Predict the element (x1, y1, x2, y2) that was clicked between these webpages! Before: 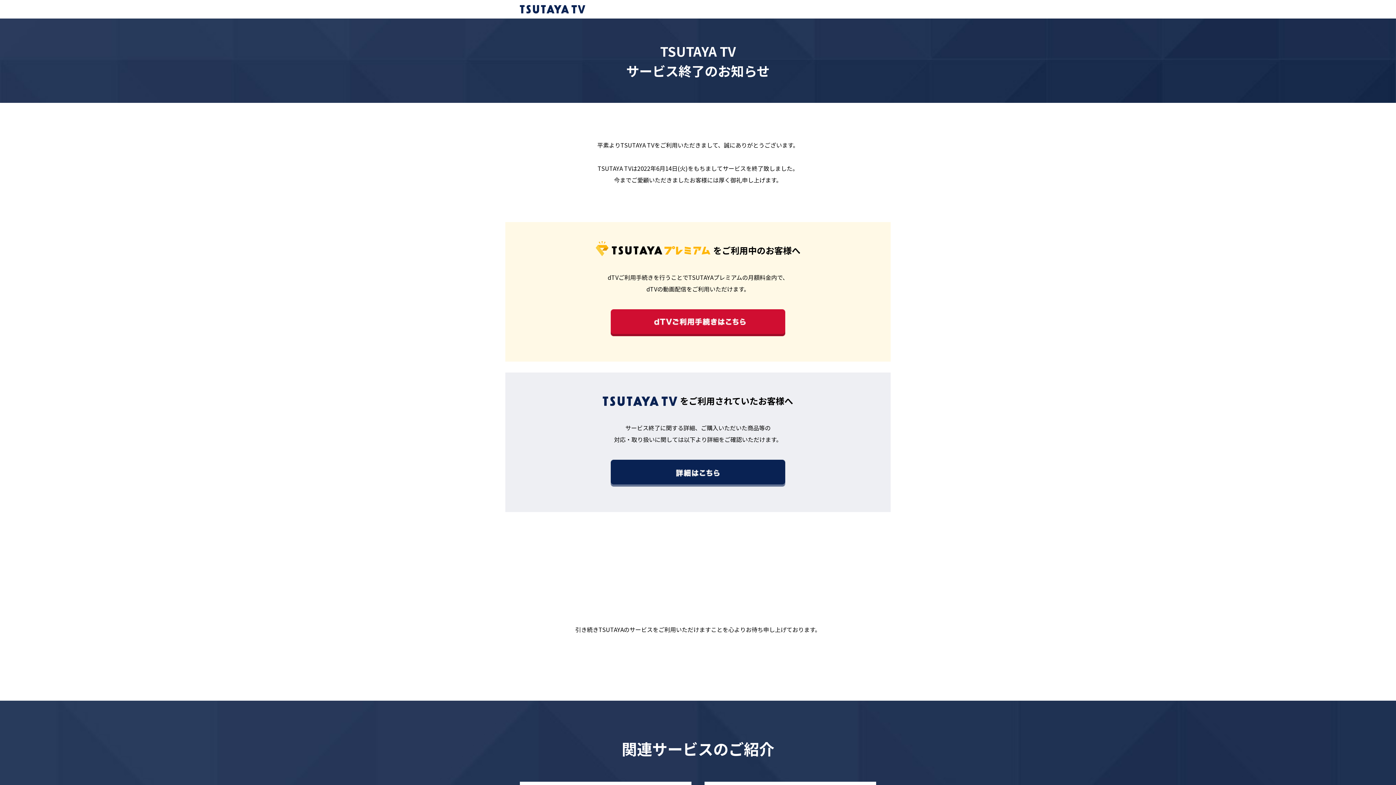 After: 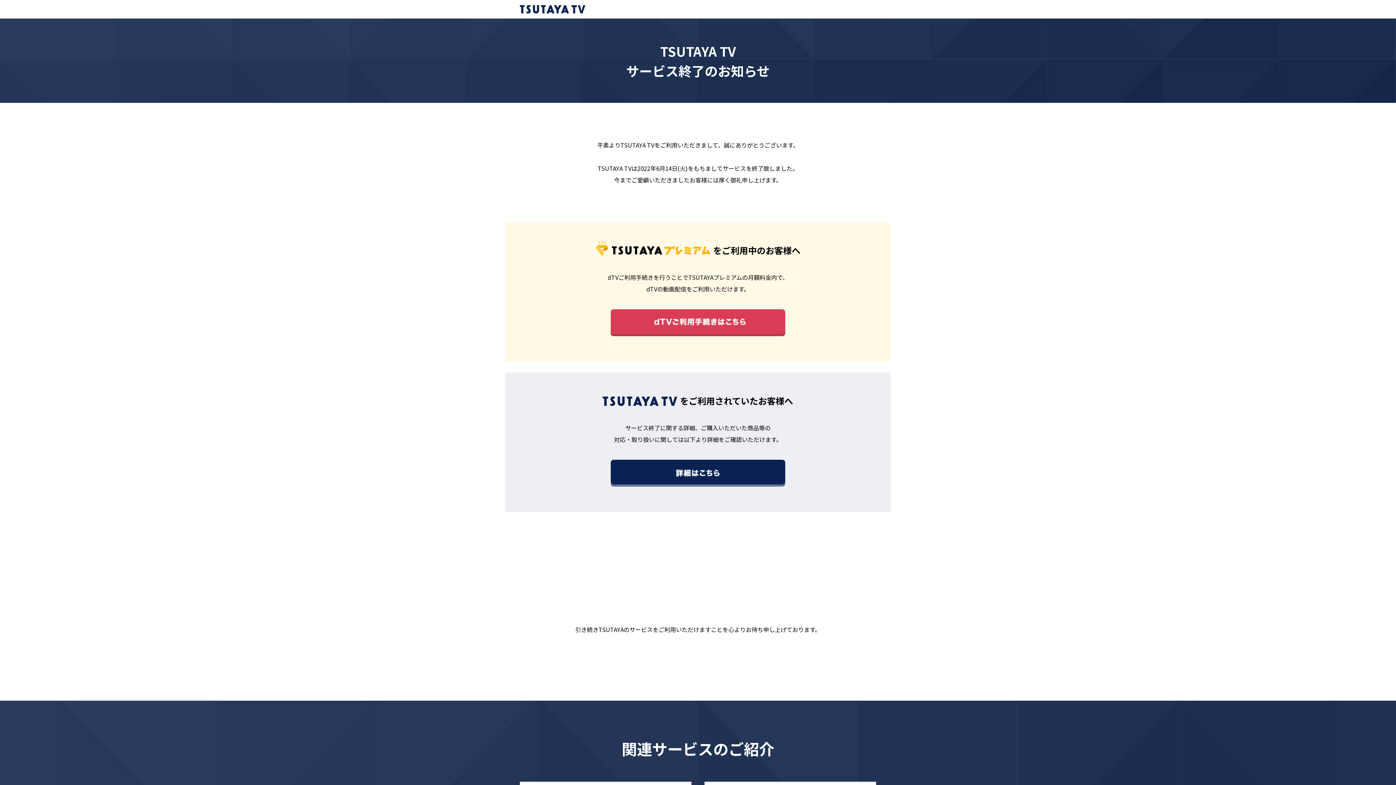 Action: bbox: (610, 329, 785, 338)